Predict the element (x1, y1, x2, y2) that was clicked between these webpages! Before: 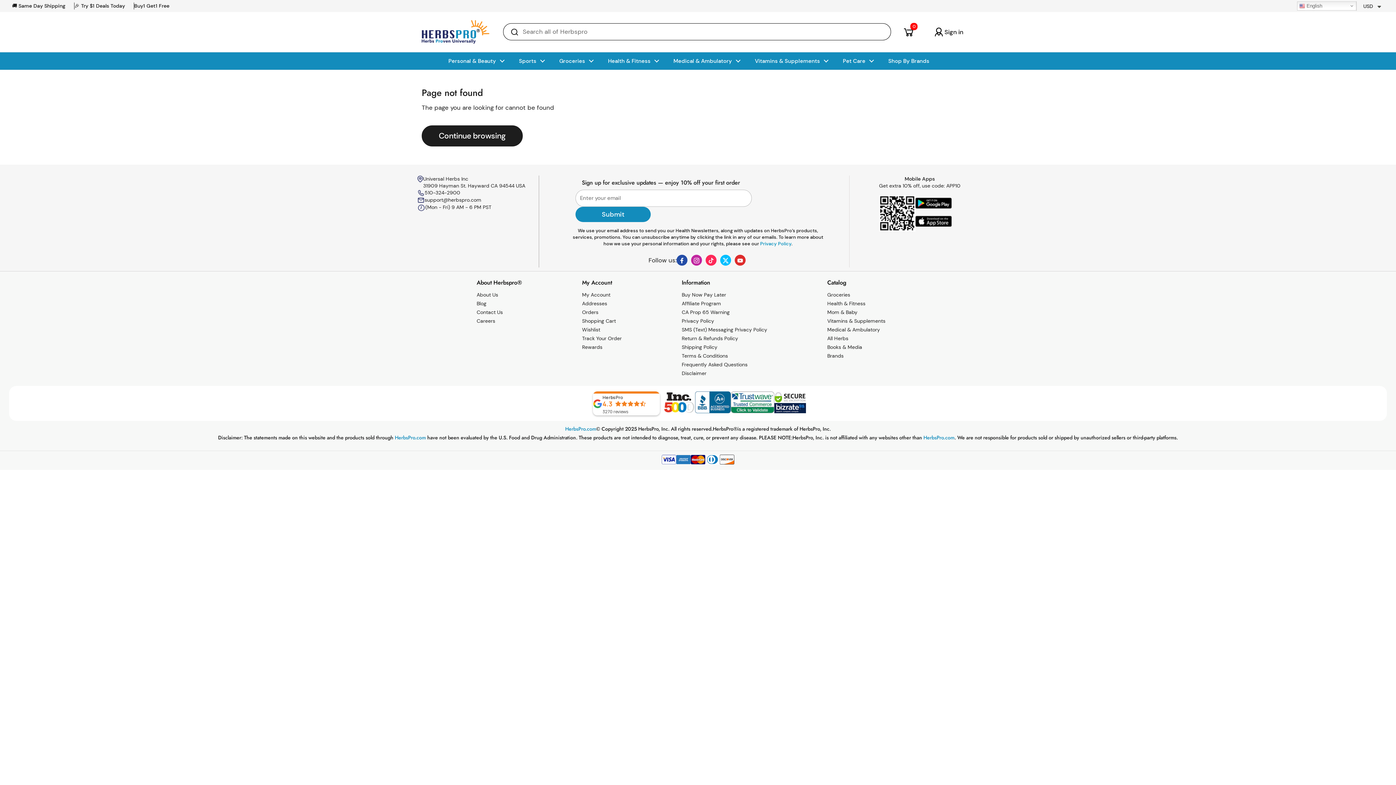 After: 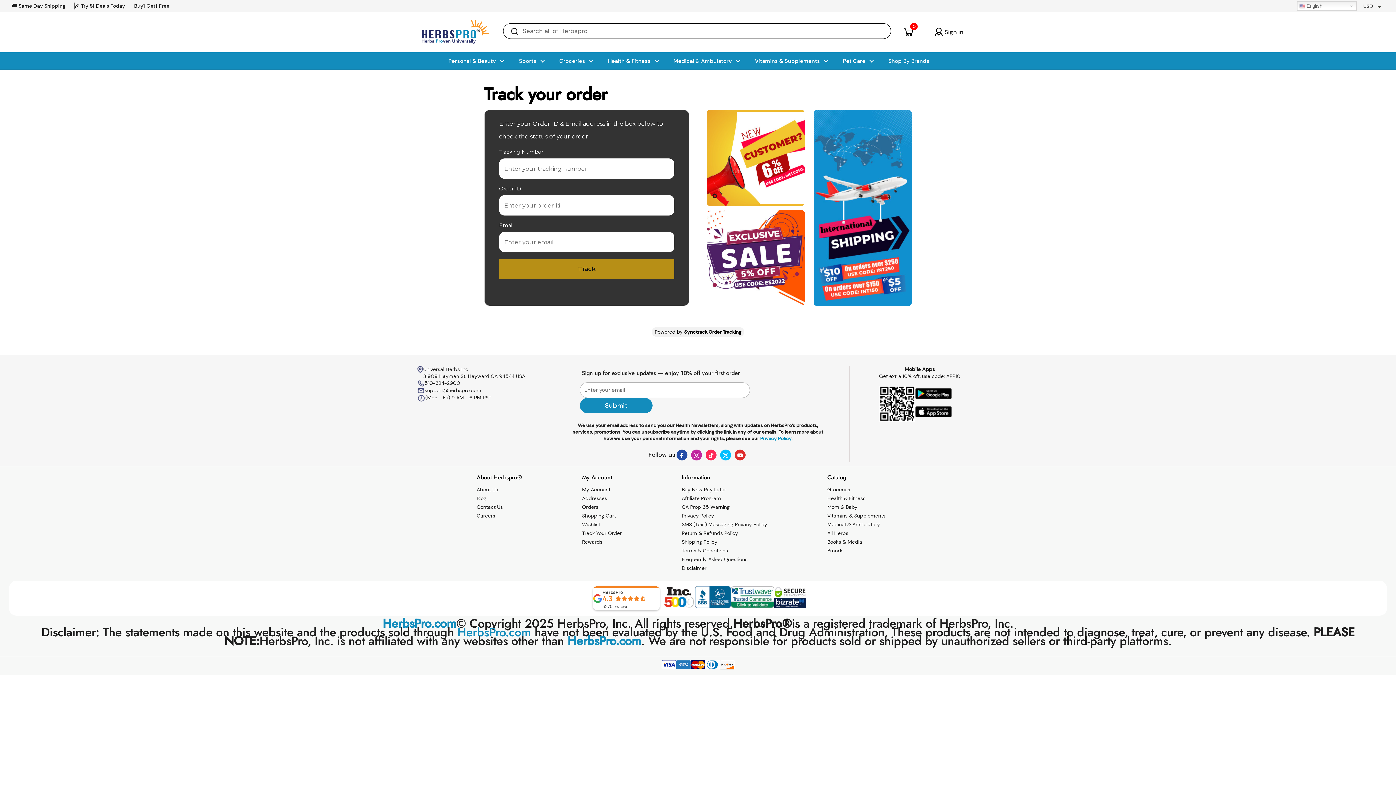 Action: label: Track Your Order bbox: (582, 335, 621, 342)